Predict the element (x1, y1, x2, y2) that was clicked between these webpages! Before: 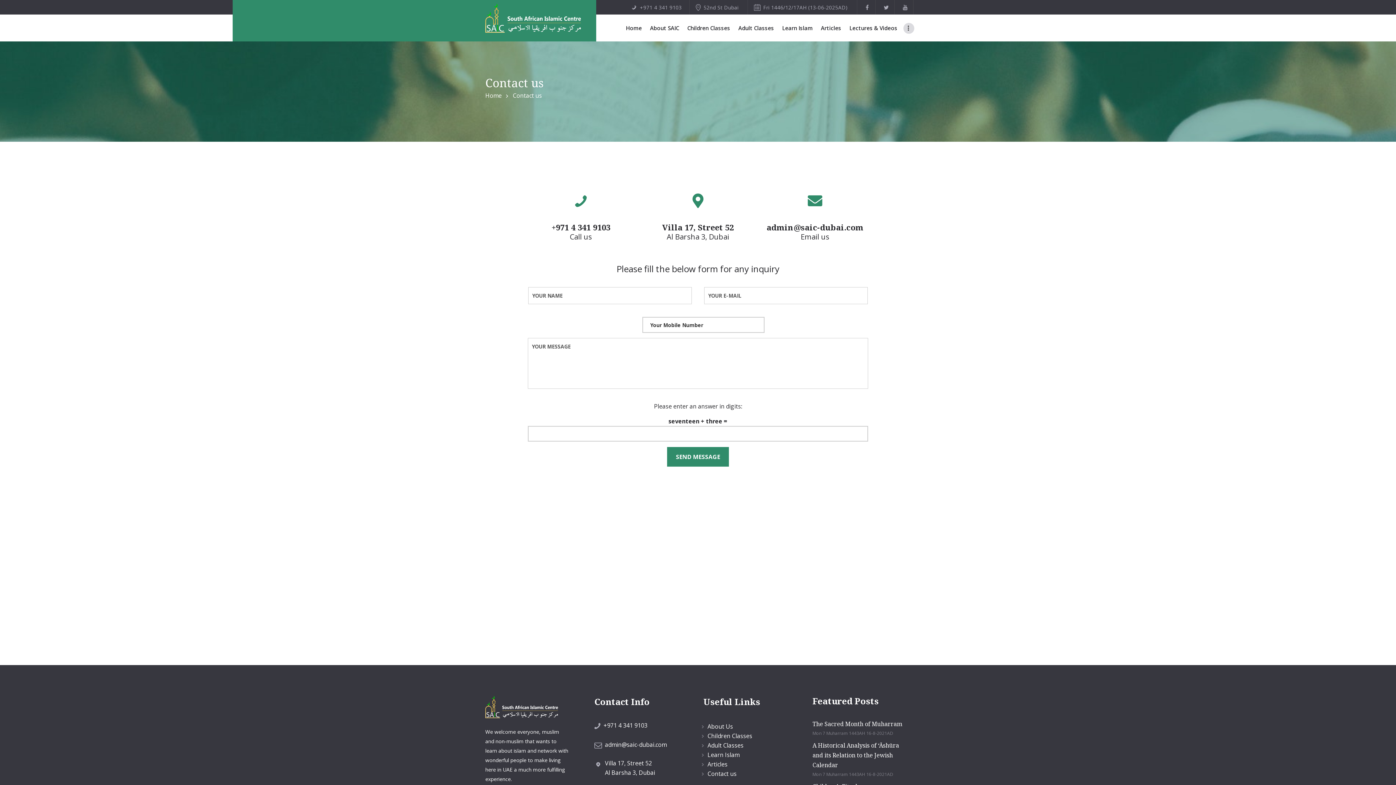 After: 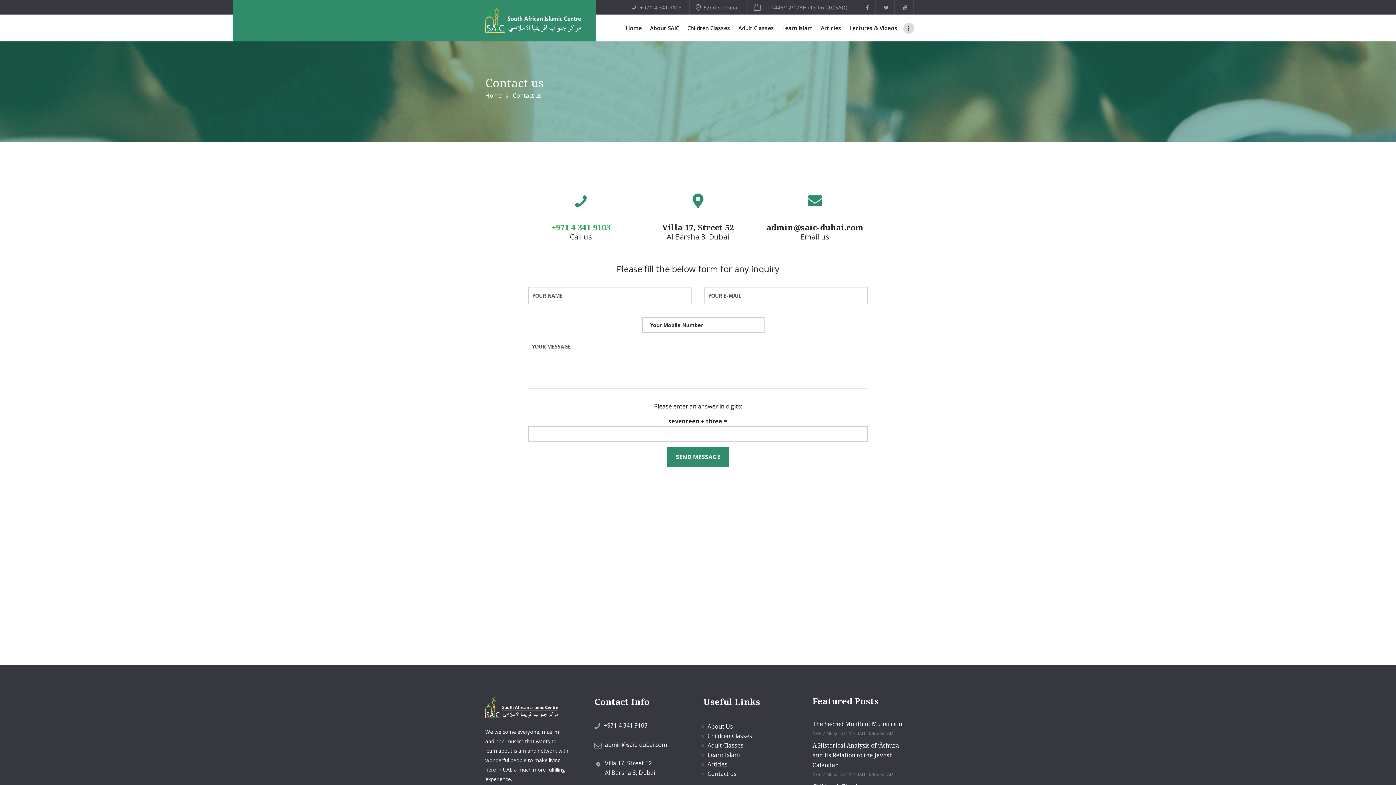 Action: label: +971 4 341 9103 bbox: (528, 222, 634, 232)